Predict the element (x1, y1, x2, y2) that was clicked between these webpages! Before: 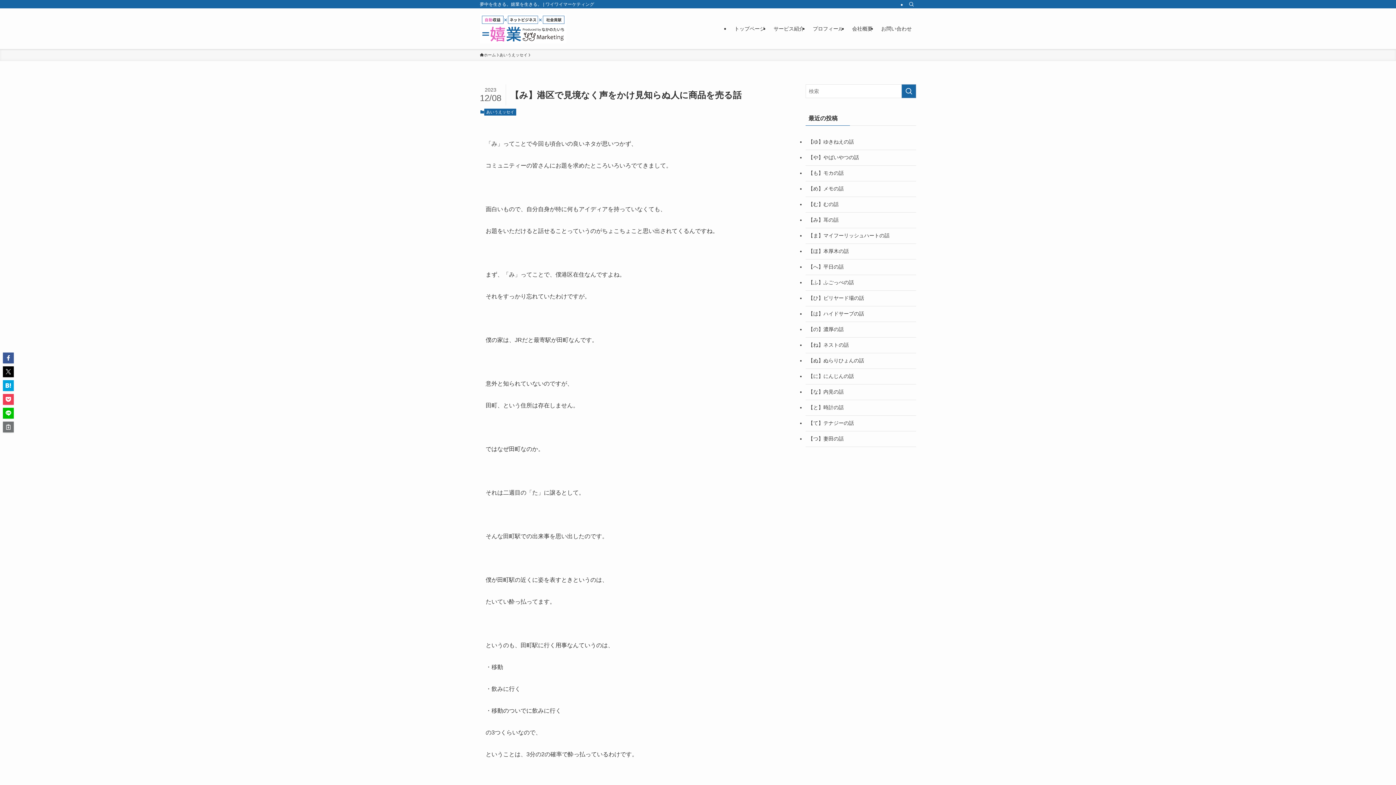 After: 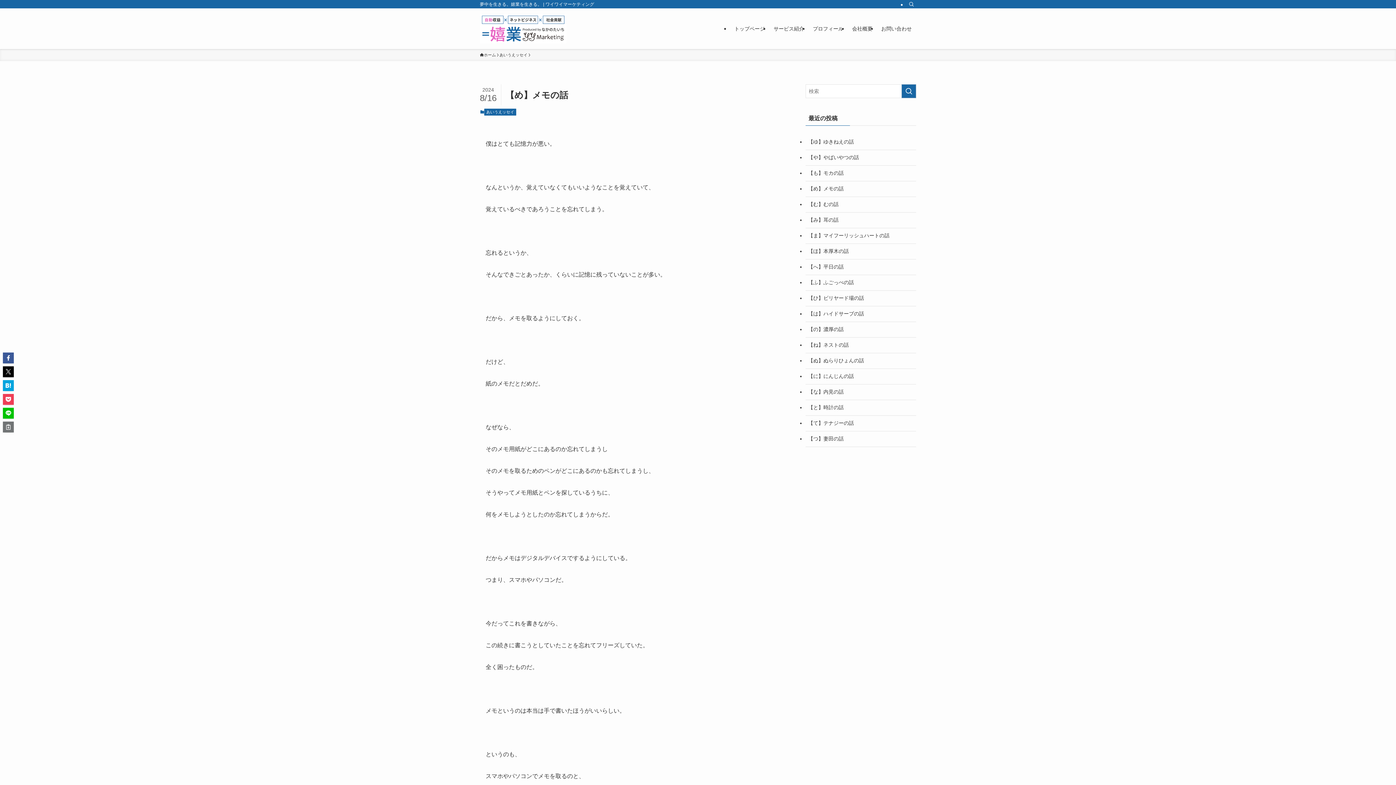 Action: bbox: (805, 181, 916, 196) label: 【め】メモの話